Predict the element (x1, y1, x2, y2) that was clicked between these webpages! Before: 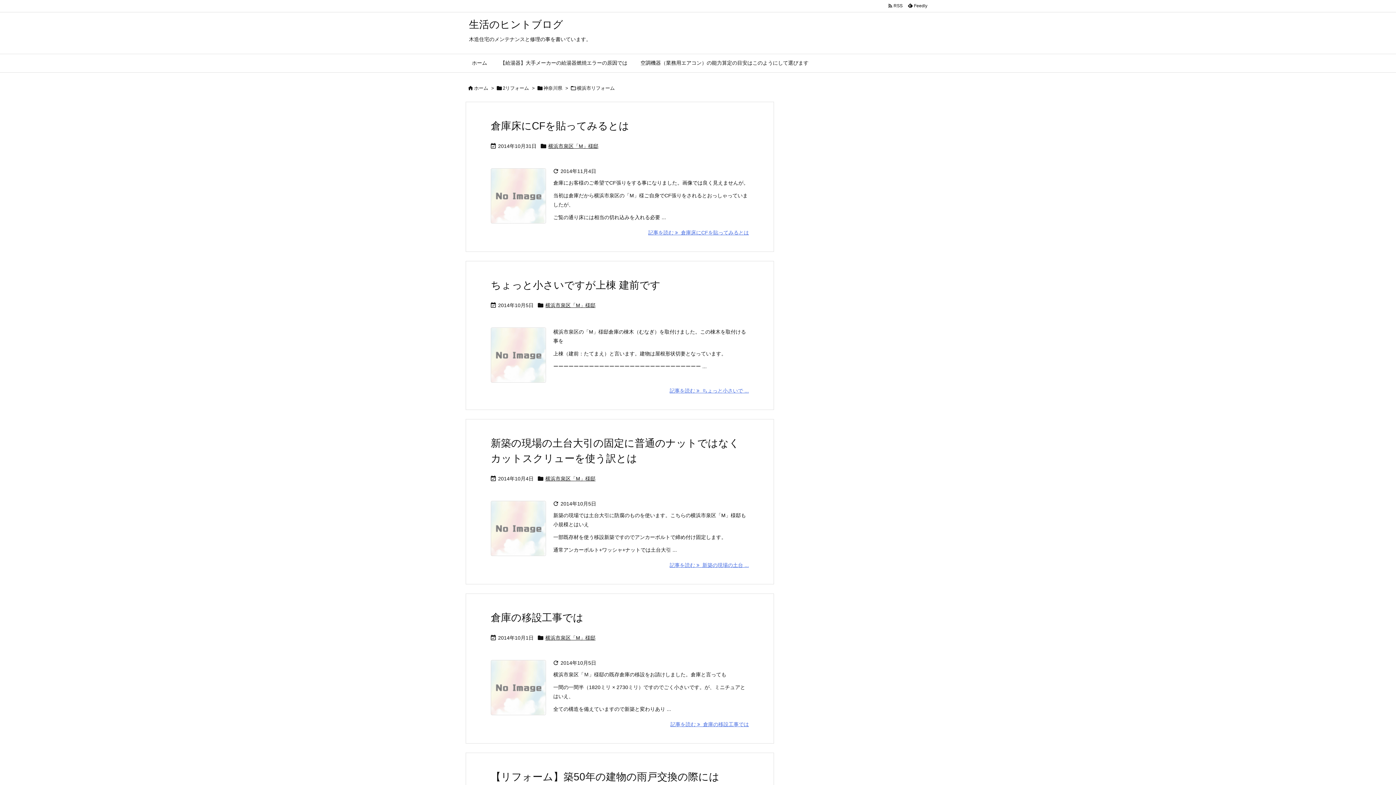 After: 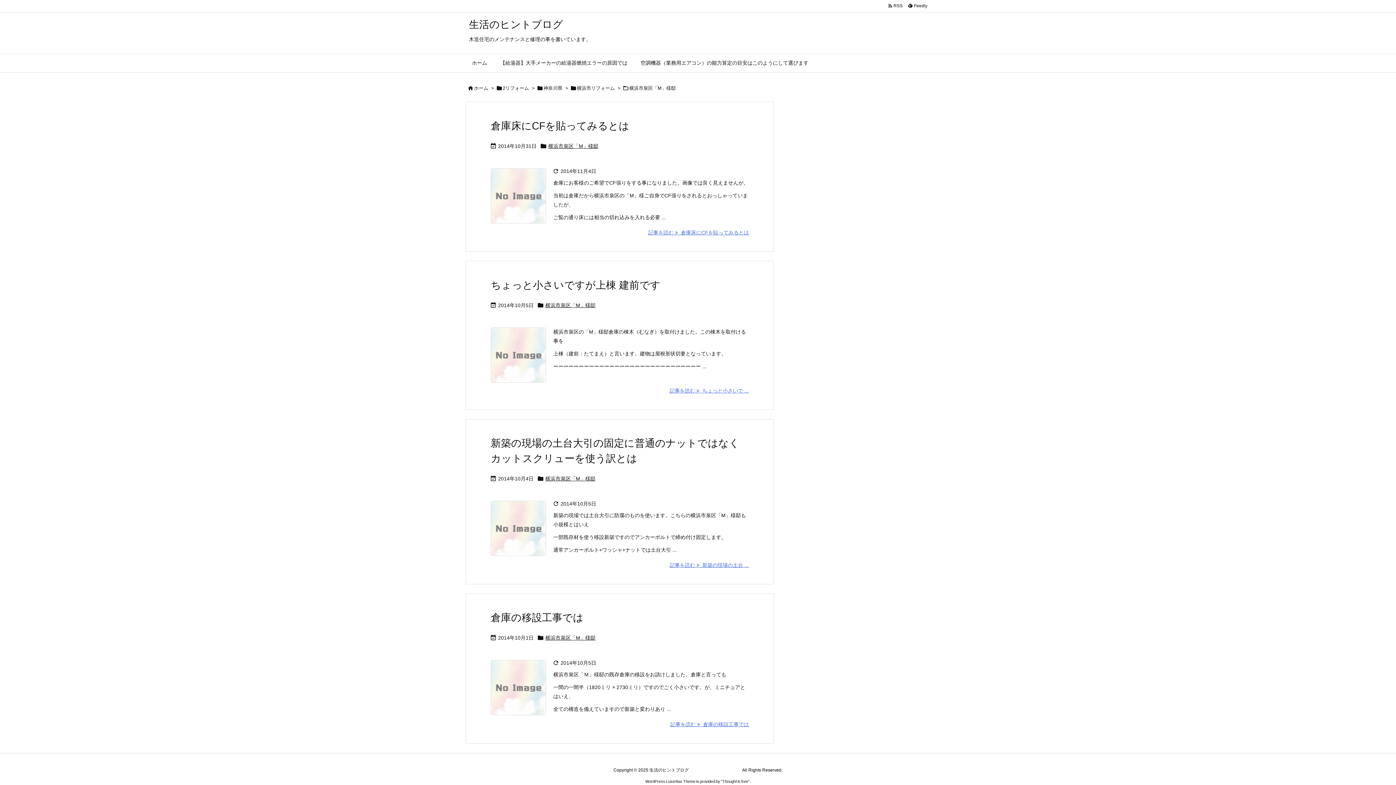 Action: label: 横浜市泉区「M」様邸 bbox: (545, 302, 595, 309)